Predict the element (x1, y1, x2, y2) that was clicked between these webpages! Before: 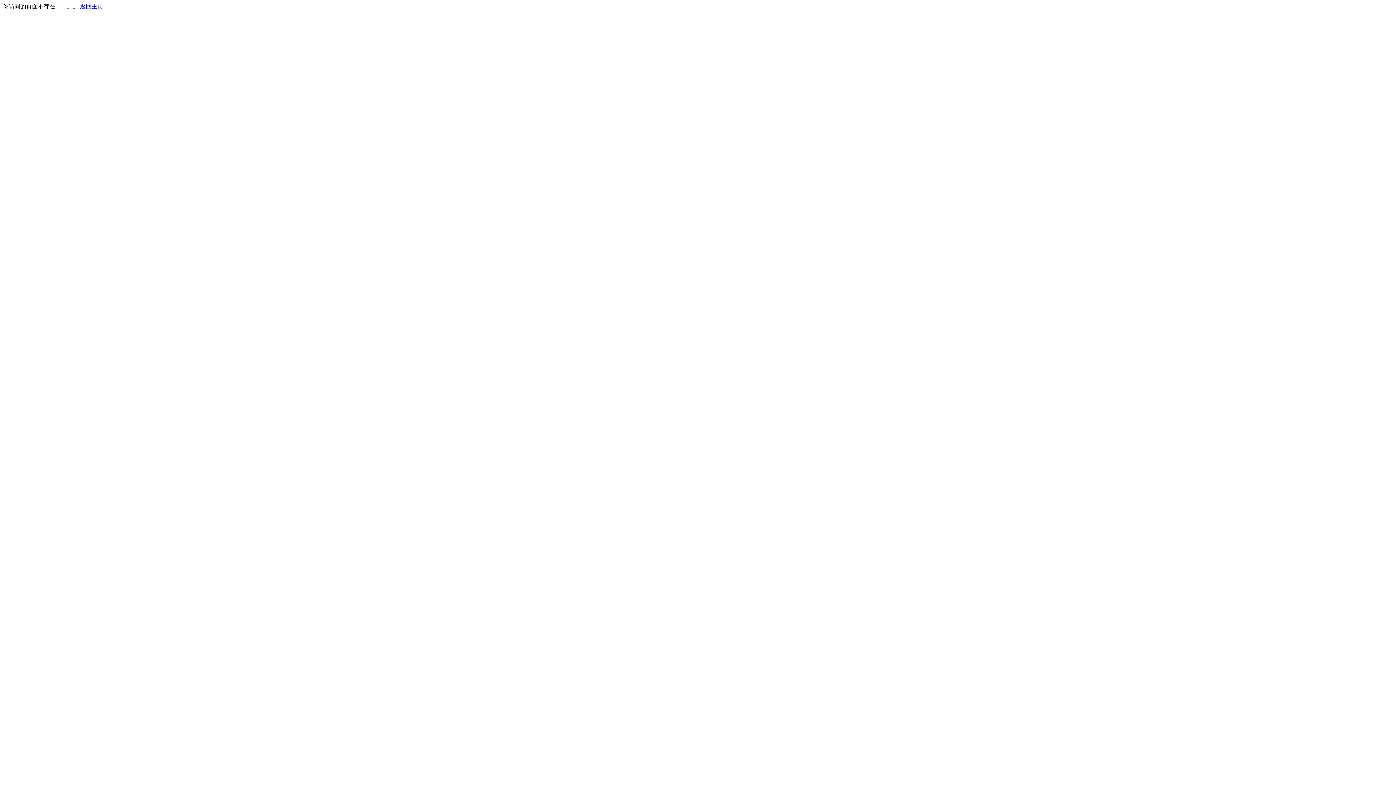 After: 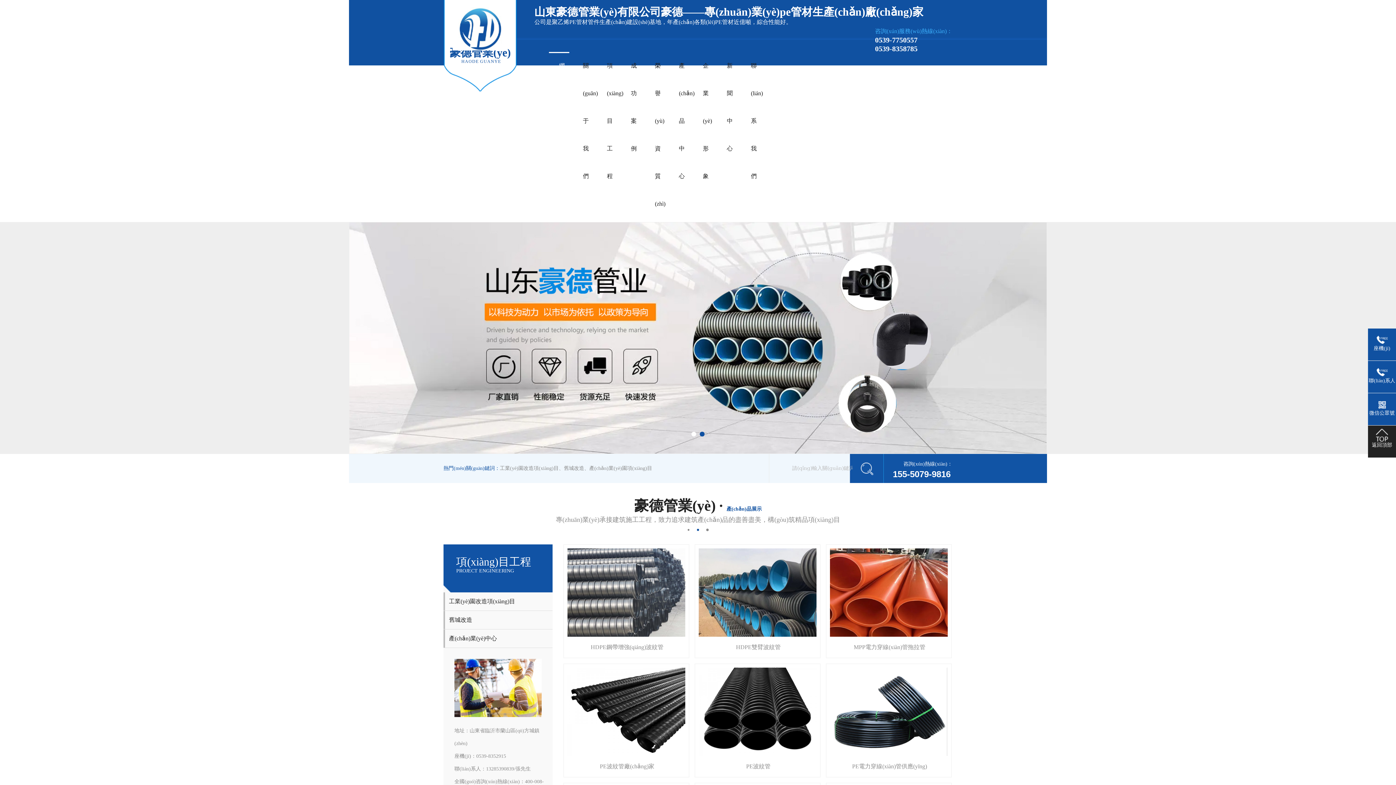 Action: label: 返回主页 bbox: (80, 3, 103, 9)